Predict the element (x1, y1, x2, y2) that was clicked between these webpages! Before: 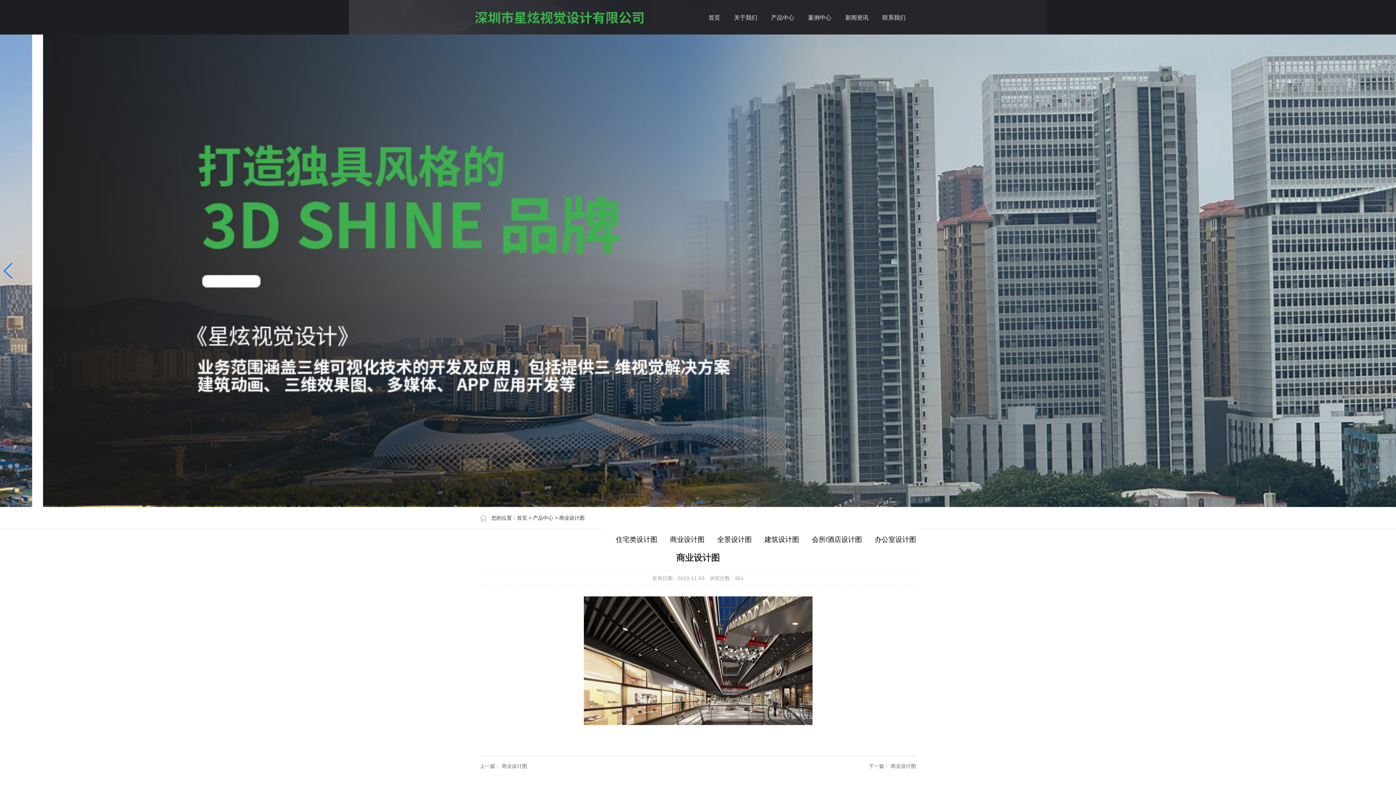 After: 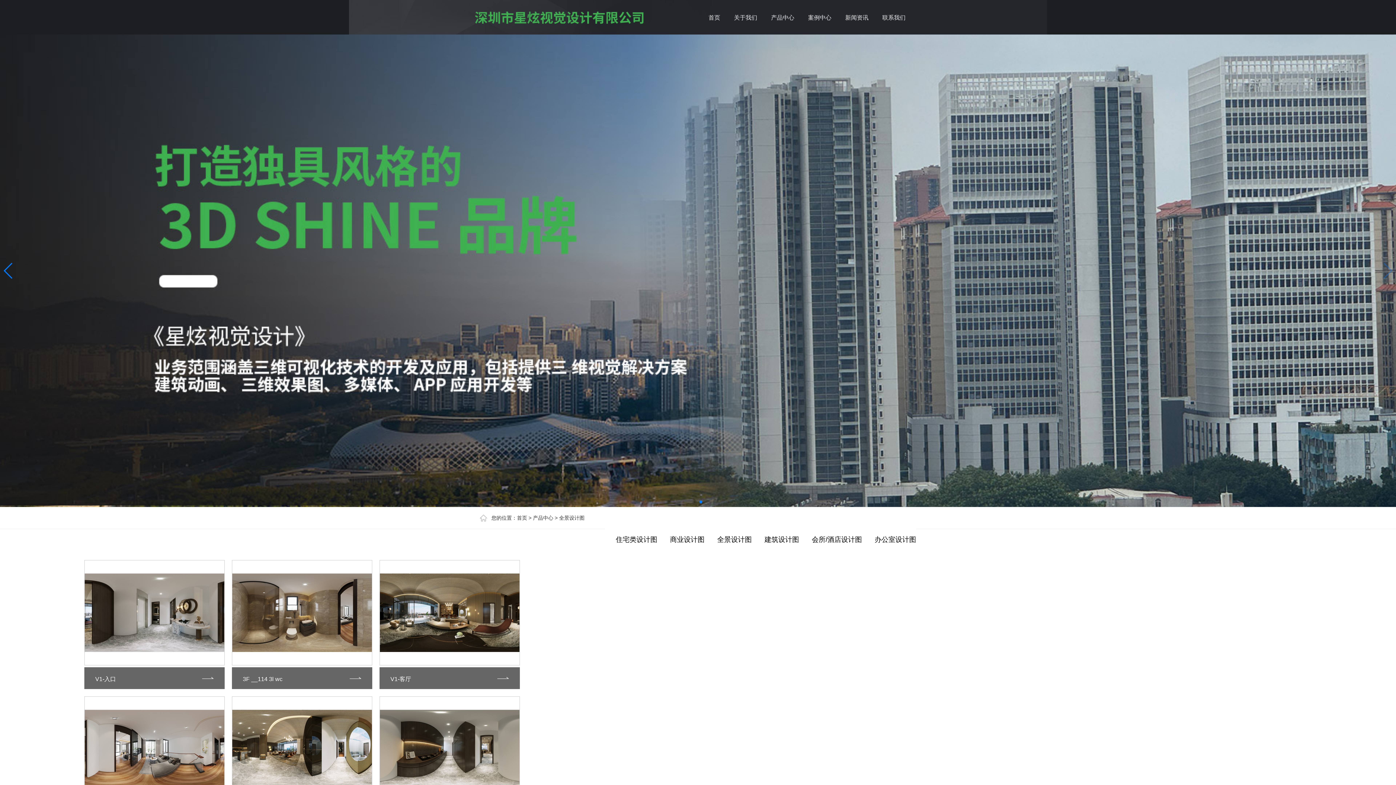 Action: label: 全景设计图 bbox: (717, 529, 752, 550)